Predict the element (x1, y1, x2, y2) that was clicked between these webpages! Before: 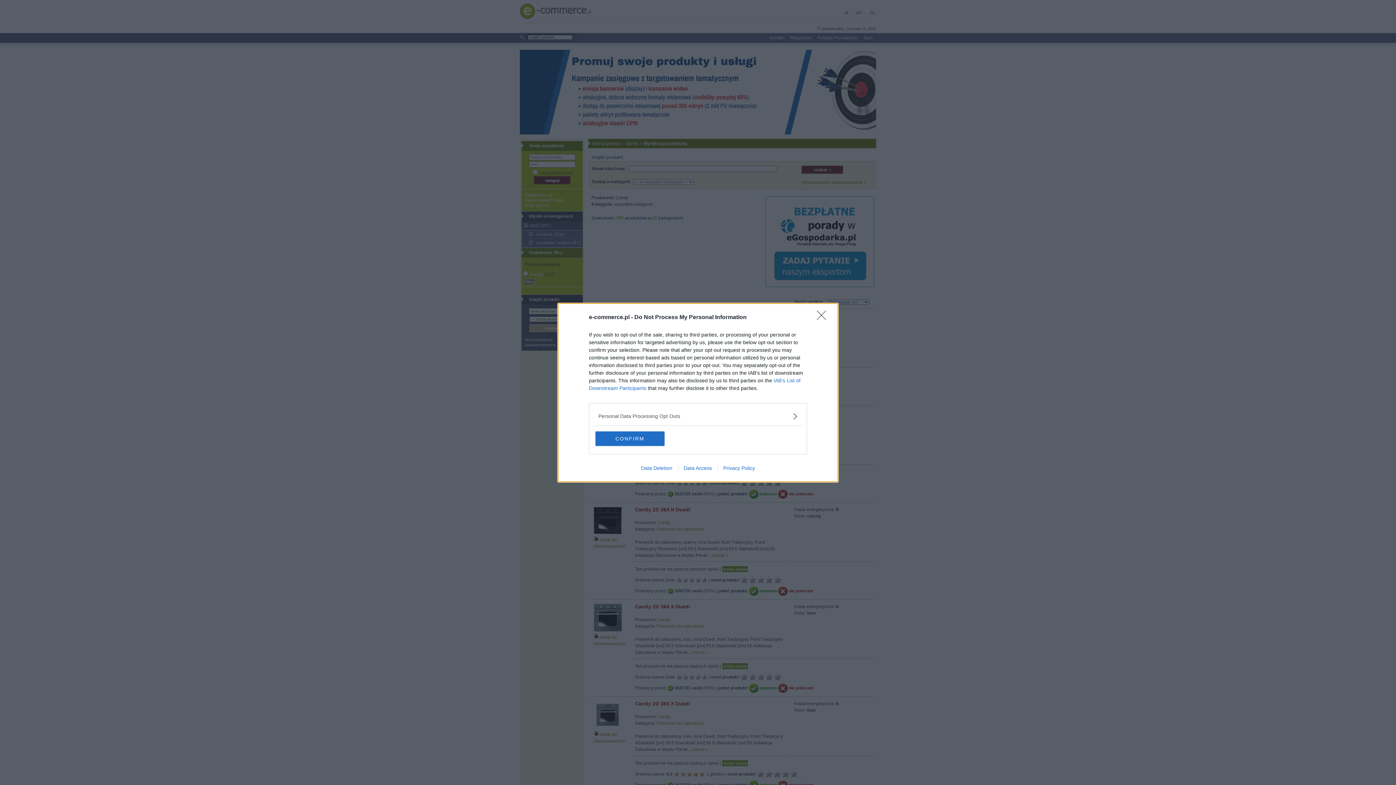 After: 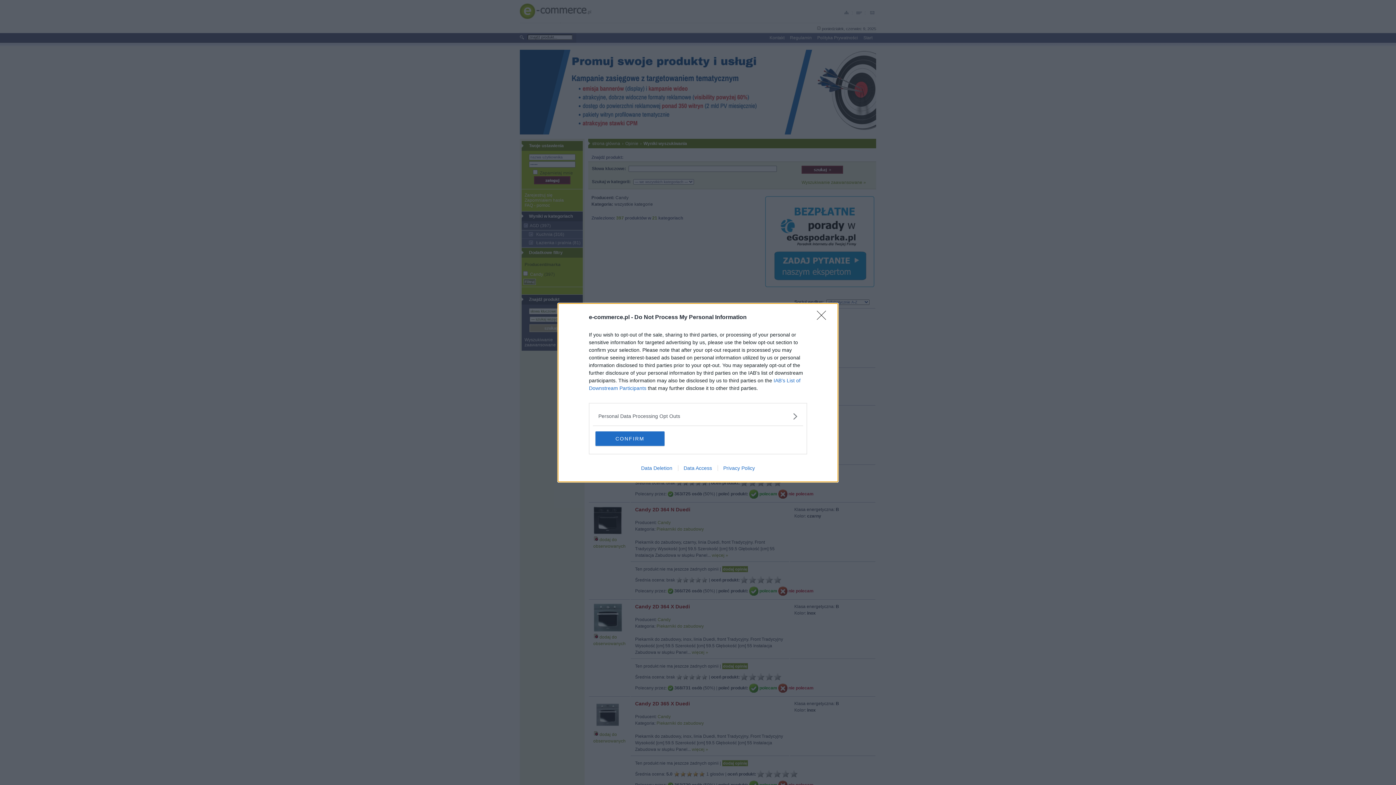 Action: bbox: (678, 465, 717, 471) label: Data Access